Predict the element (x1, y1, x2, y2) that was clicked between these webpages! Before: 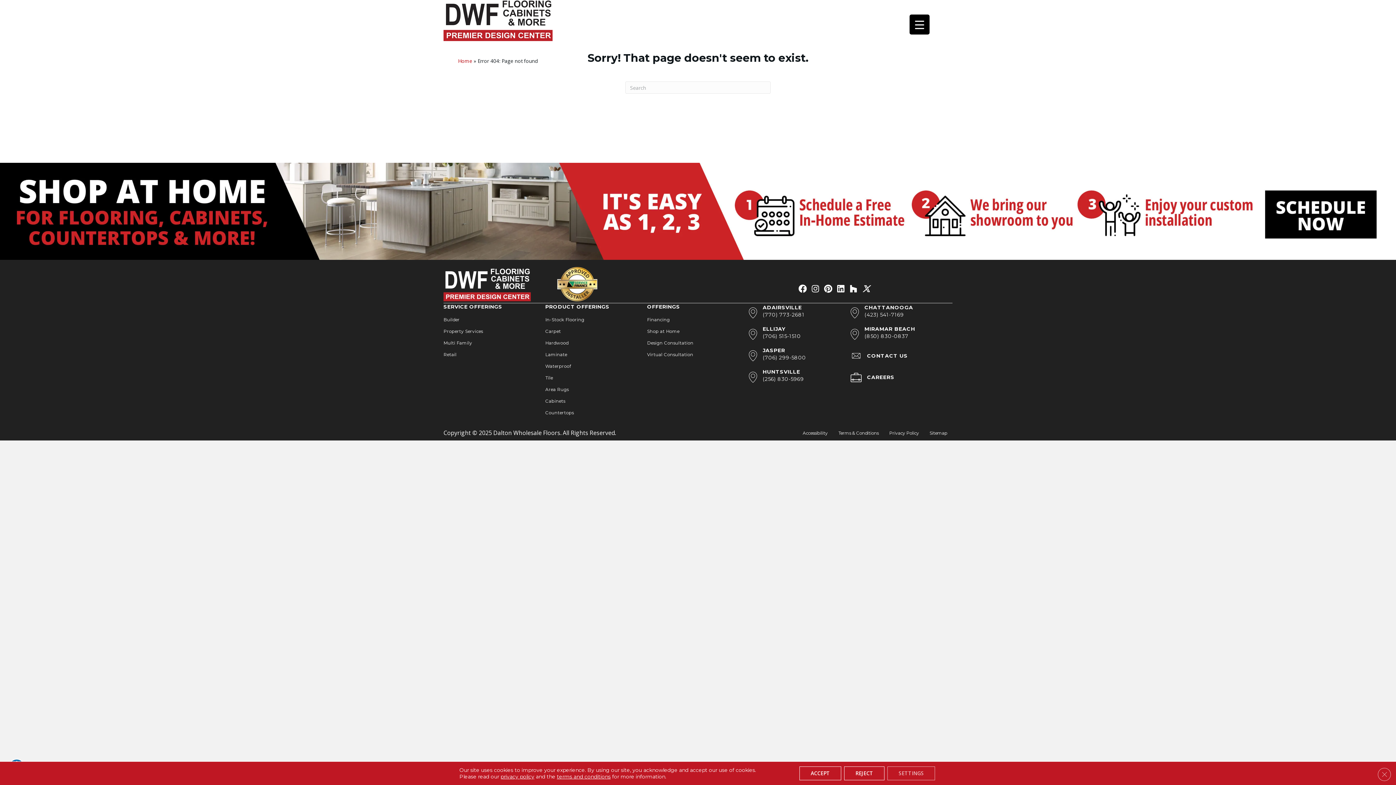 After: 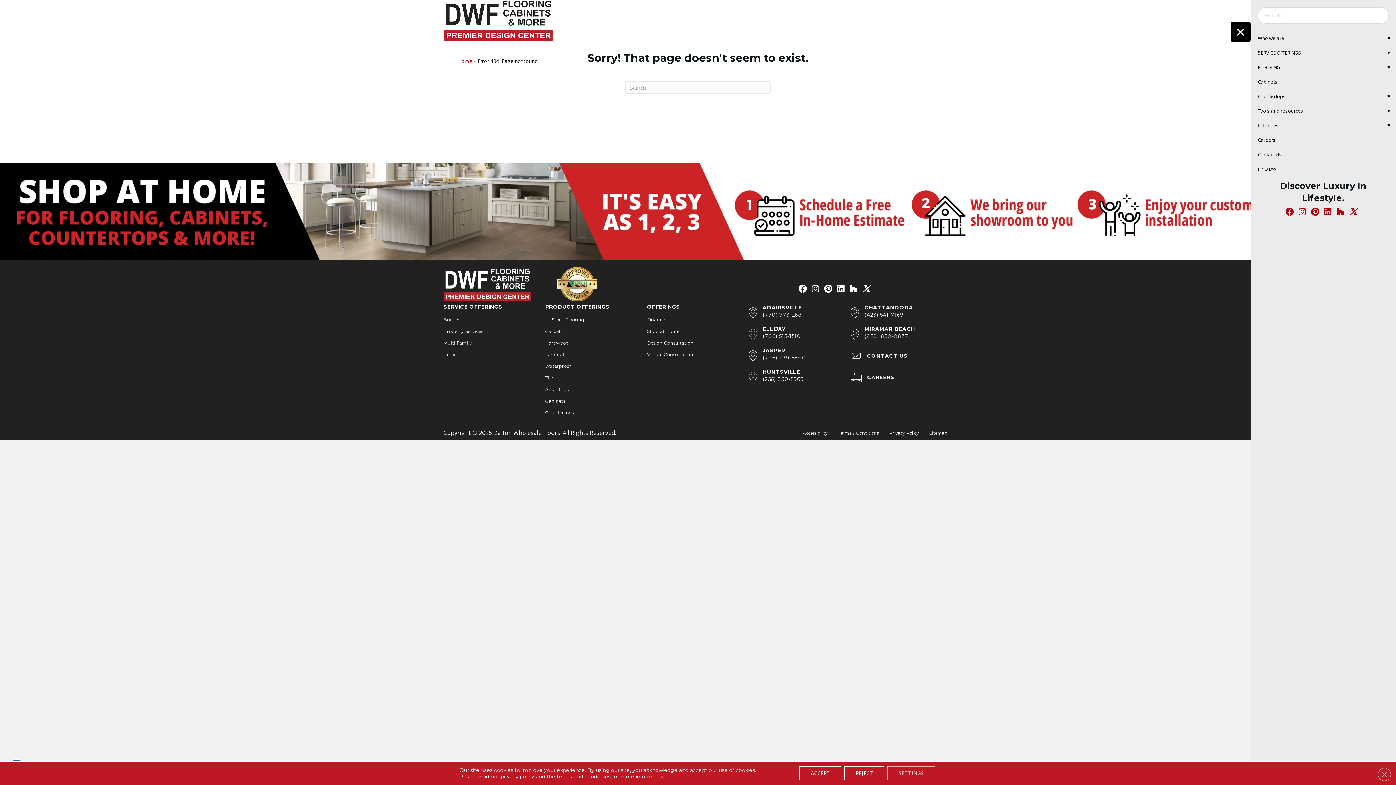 Action: label: Menu Trigger bbox: (909, 14, 929, 34)